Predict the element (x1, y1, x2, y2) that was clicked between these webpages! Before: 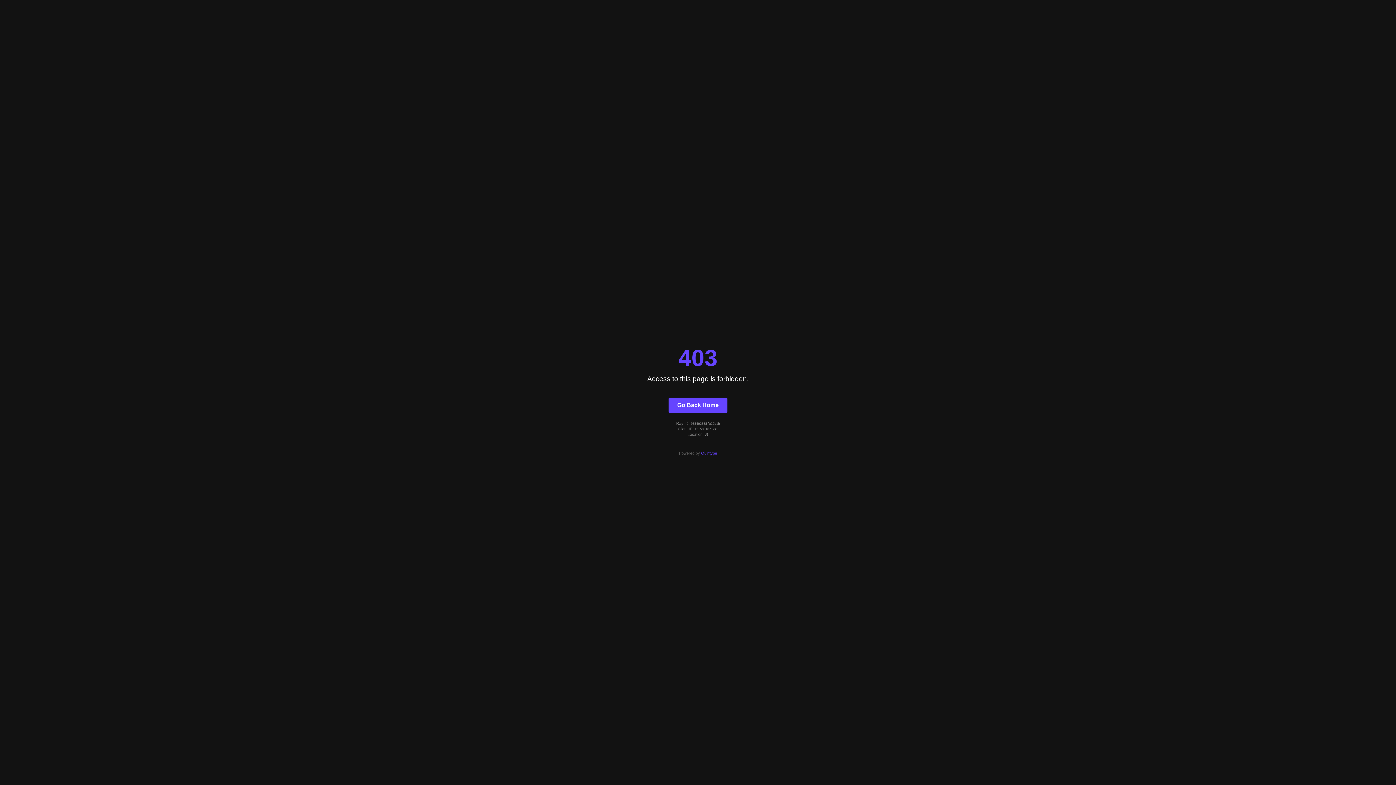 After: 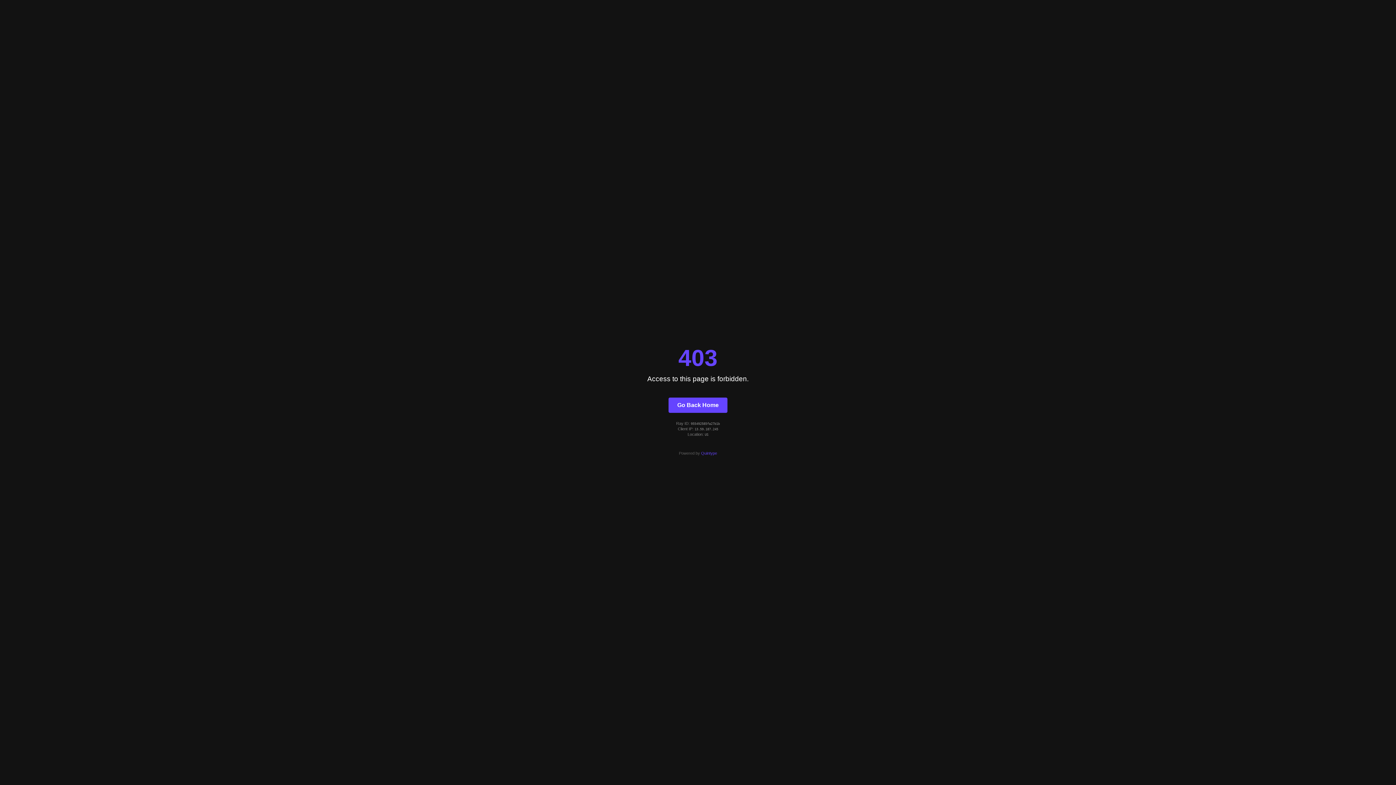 Action: bbox: (701, 451, 717, 455) label: Quintype